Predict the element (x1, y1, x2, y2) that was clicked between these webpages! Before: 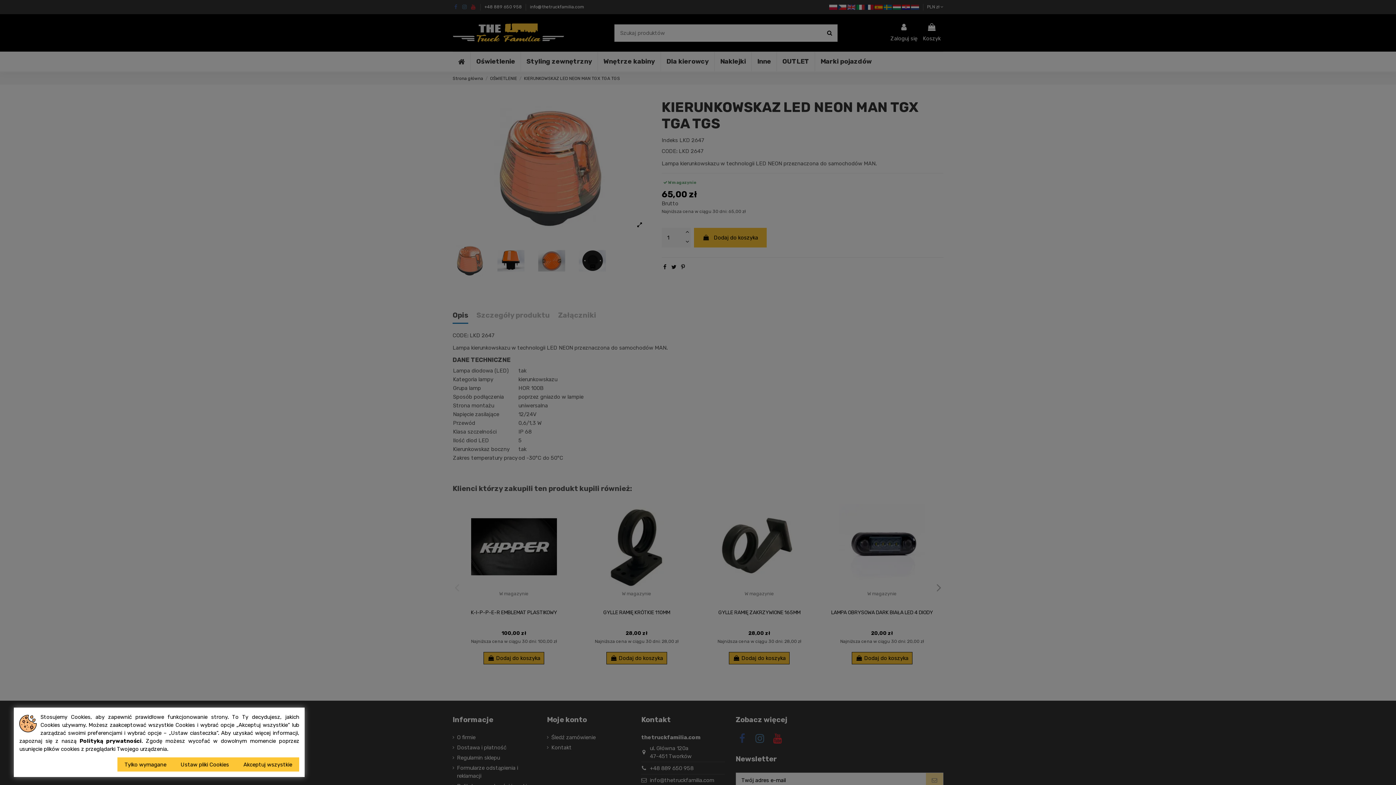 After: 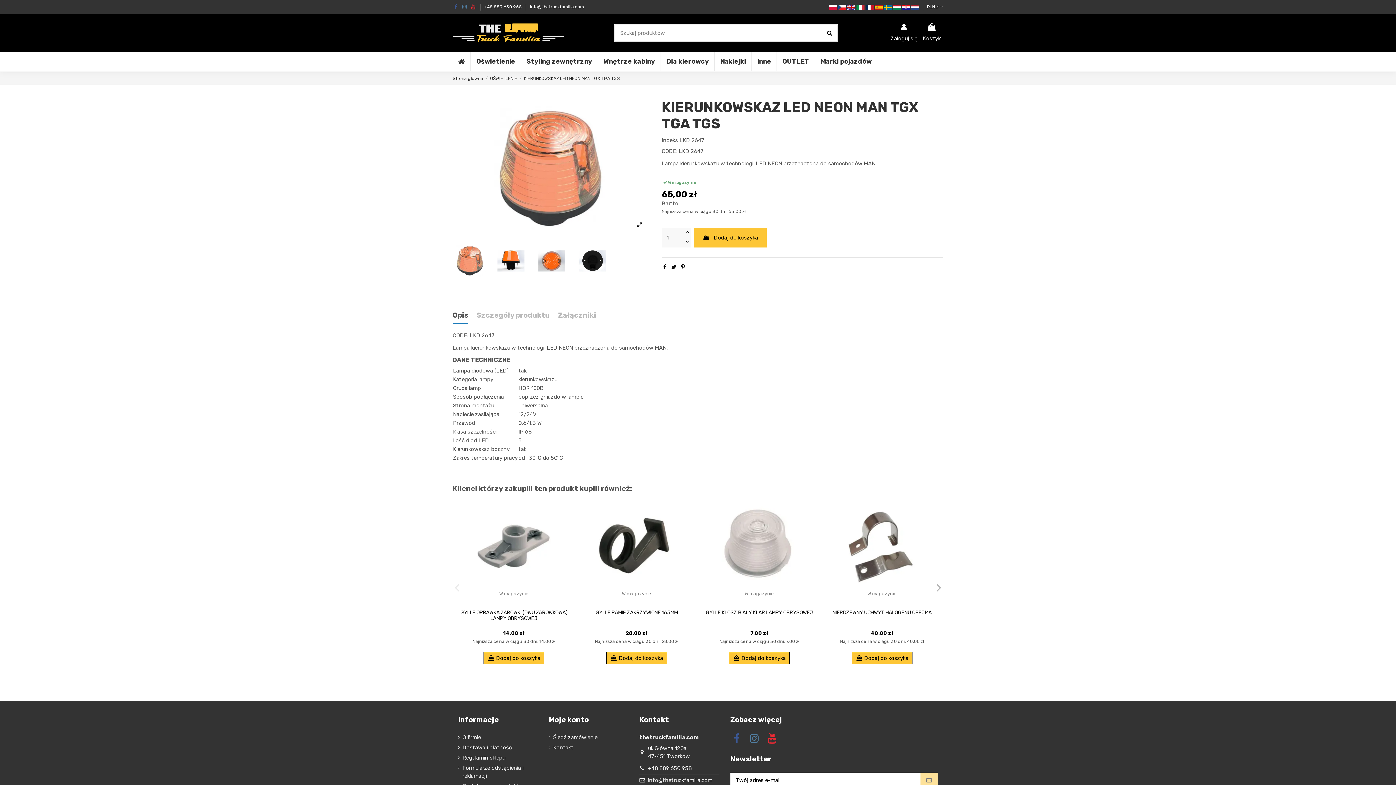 Action: label: Tylko wymagane bbox: (117, 757, 173, 772)